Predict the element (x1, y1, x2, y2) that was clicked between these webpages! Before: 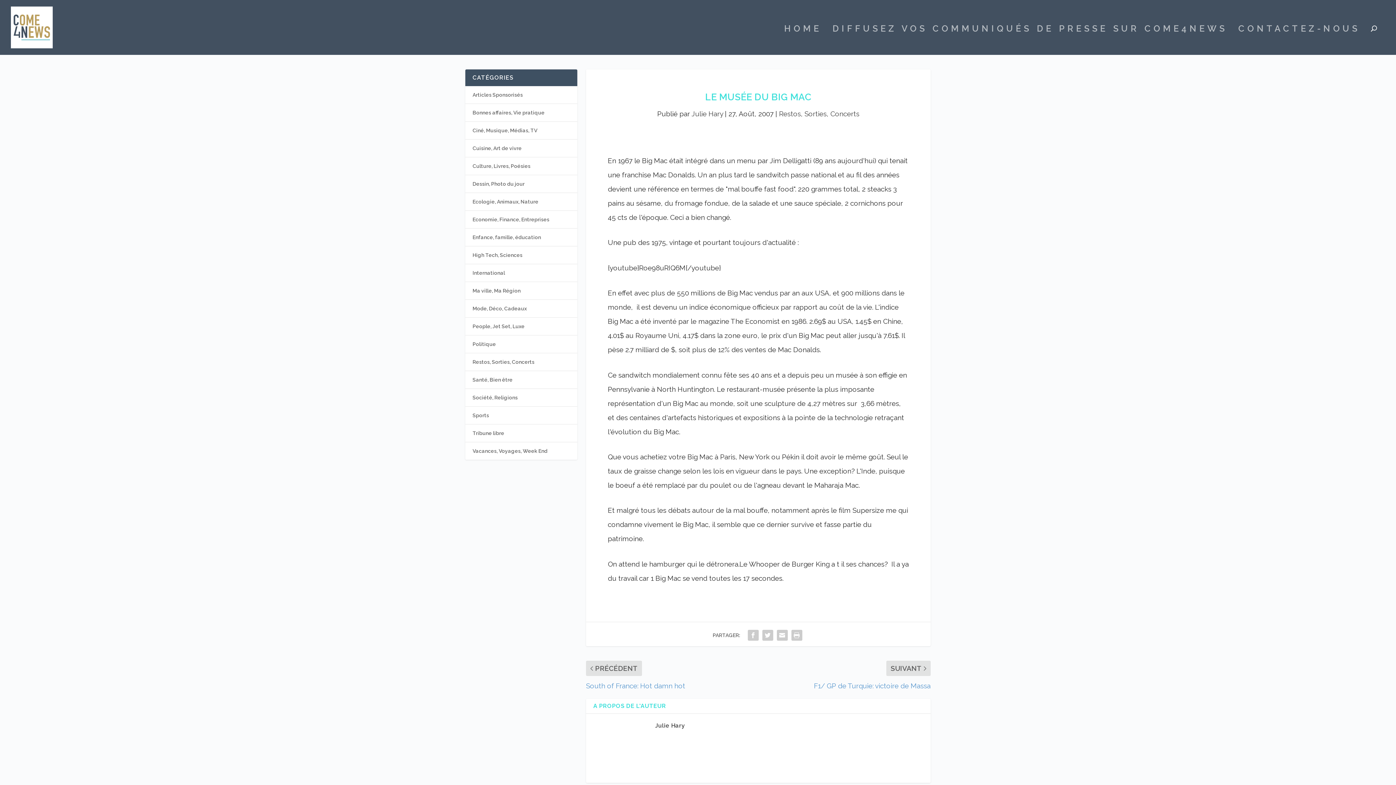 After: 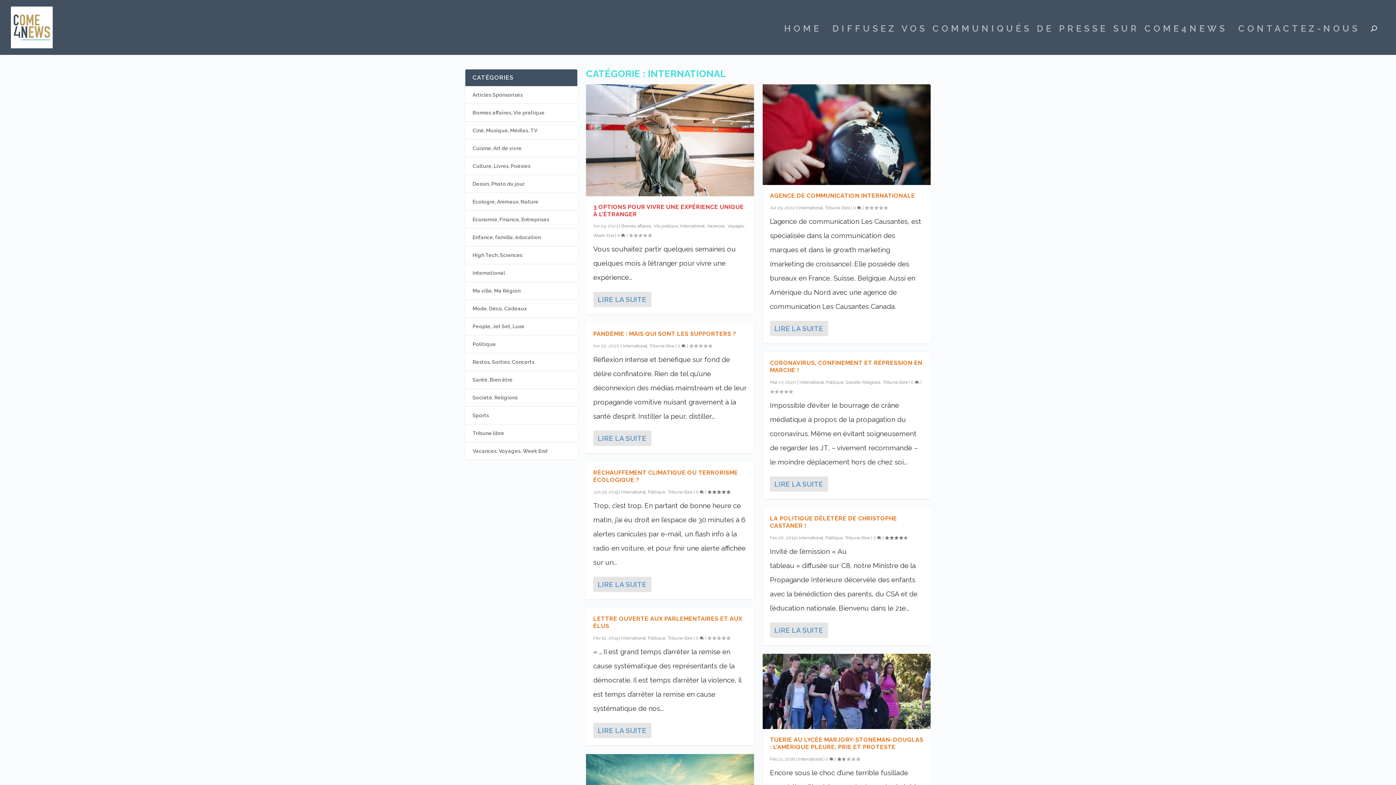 Action: label: International bbox: (472, 270, 505, 275)